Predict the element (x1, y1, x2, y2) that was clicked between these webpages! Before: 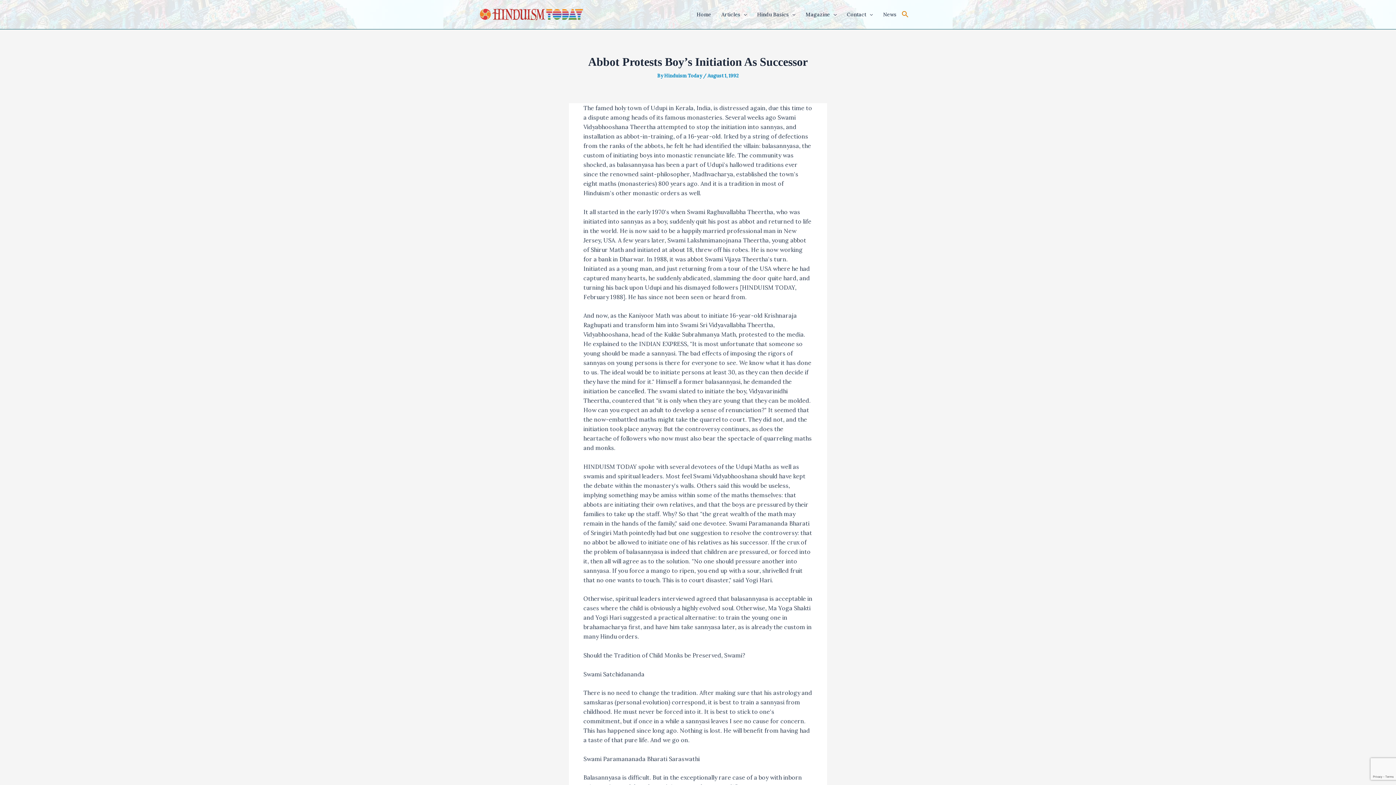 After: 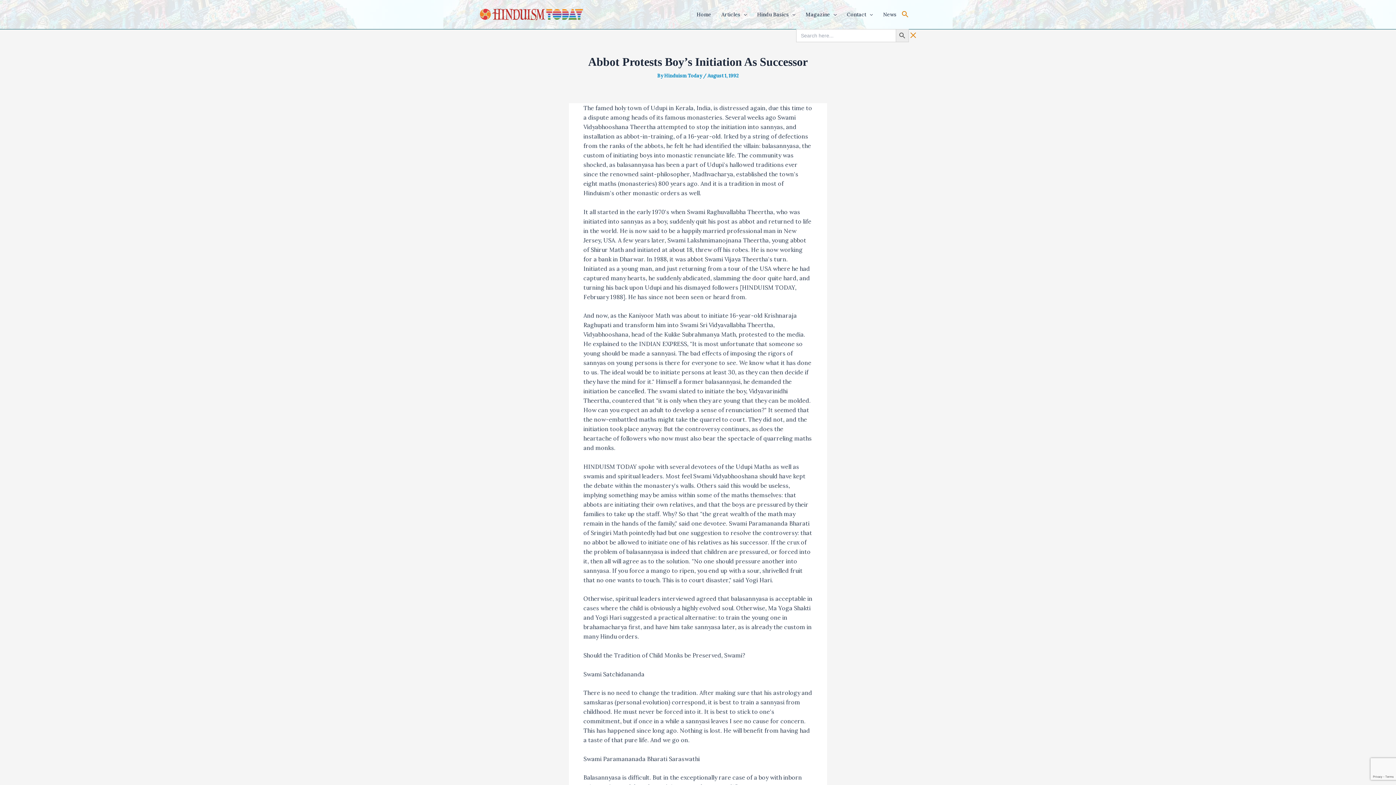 Action: bbox: (901, 10, 909, 18) label: Search Icon Link